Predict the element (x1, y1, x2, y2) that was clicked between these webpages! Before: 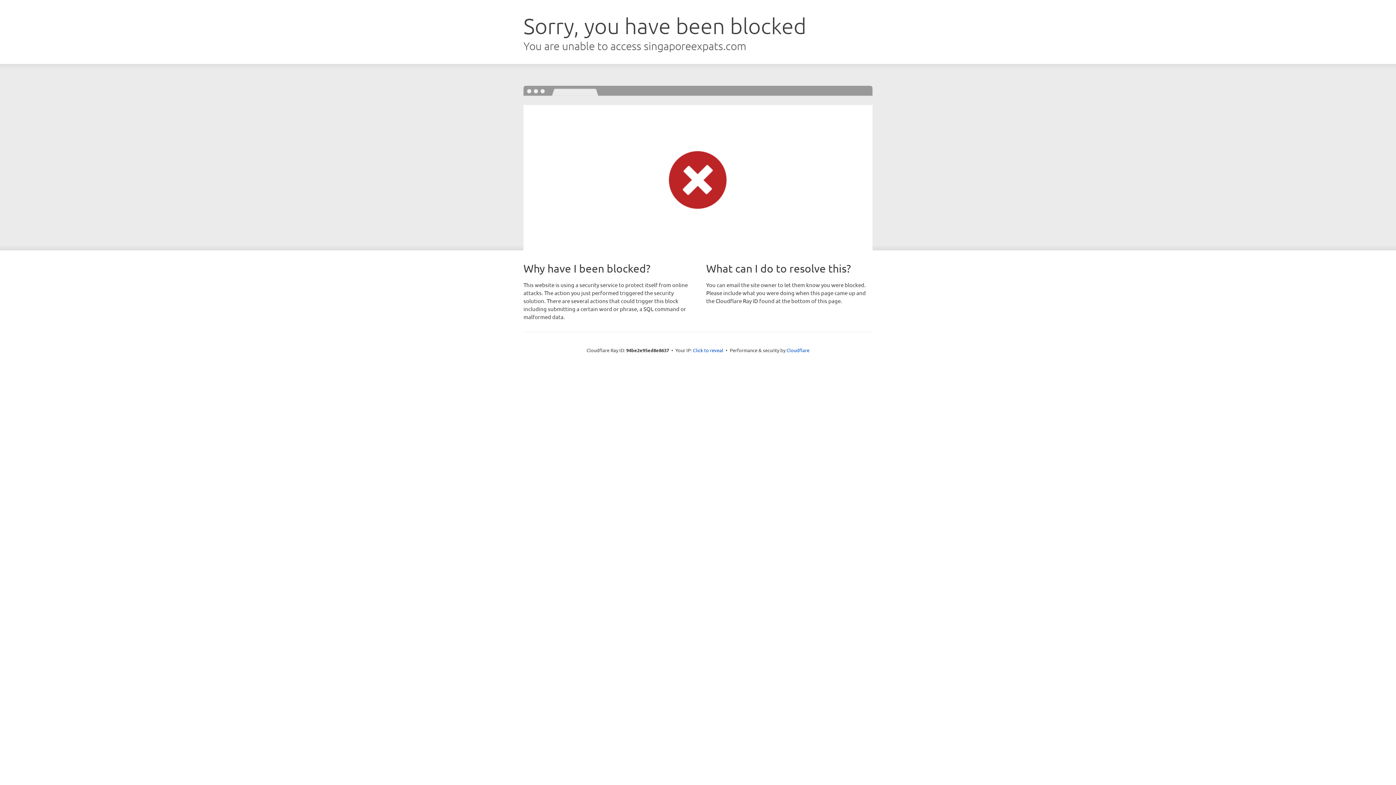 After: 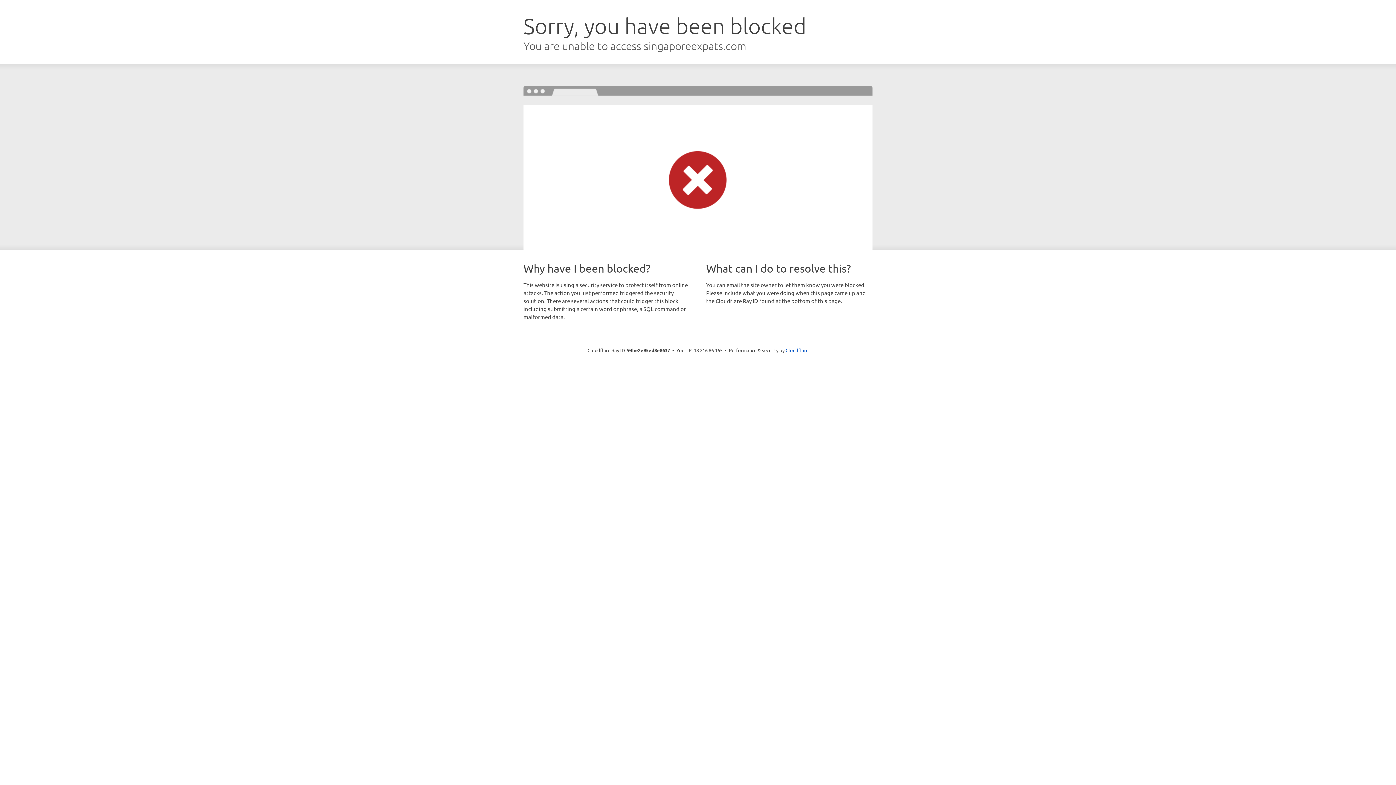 Action: label: Click to reveal bbox: (693, 346, 723, 353)